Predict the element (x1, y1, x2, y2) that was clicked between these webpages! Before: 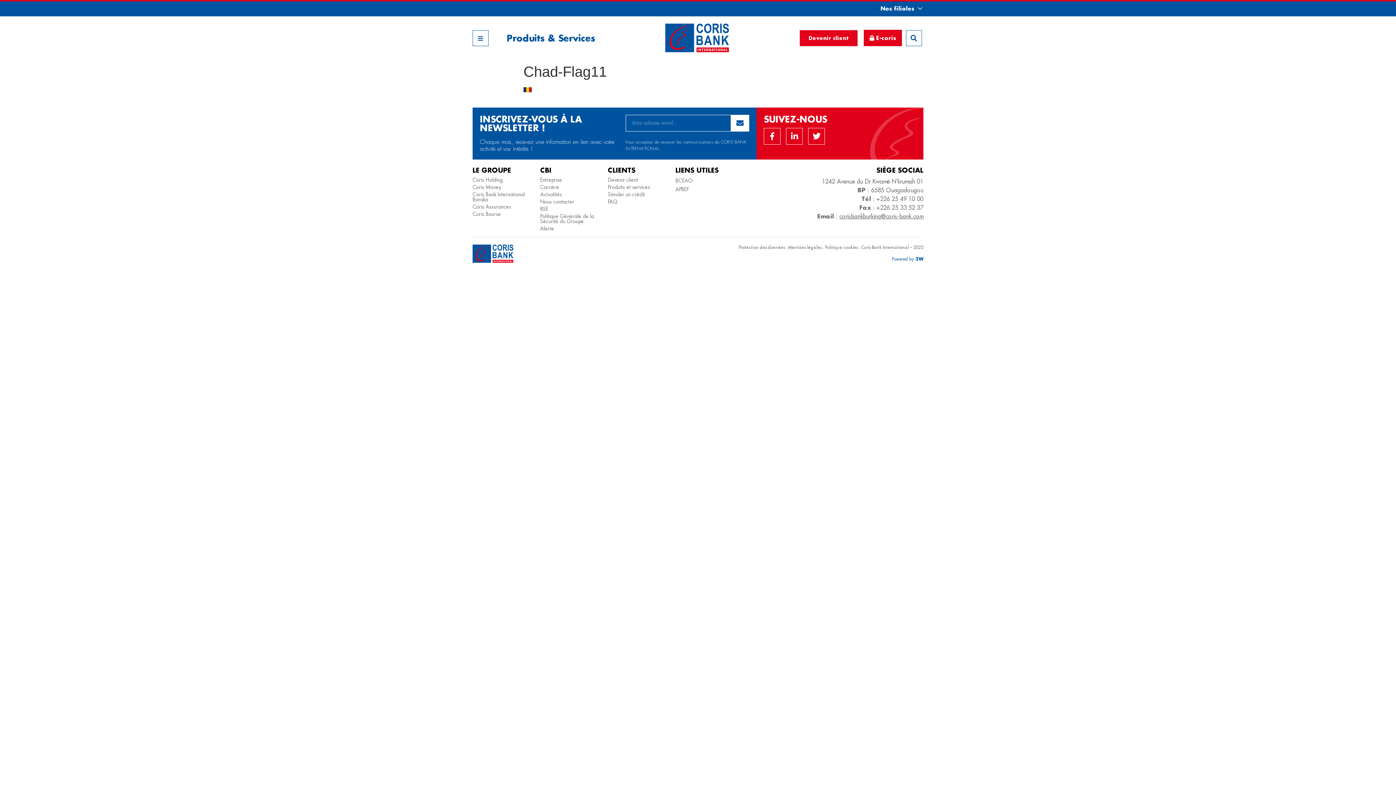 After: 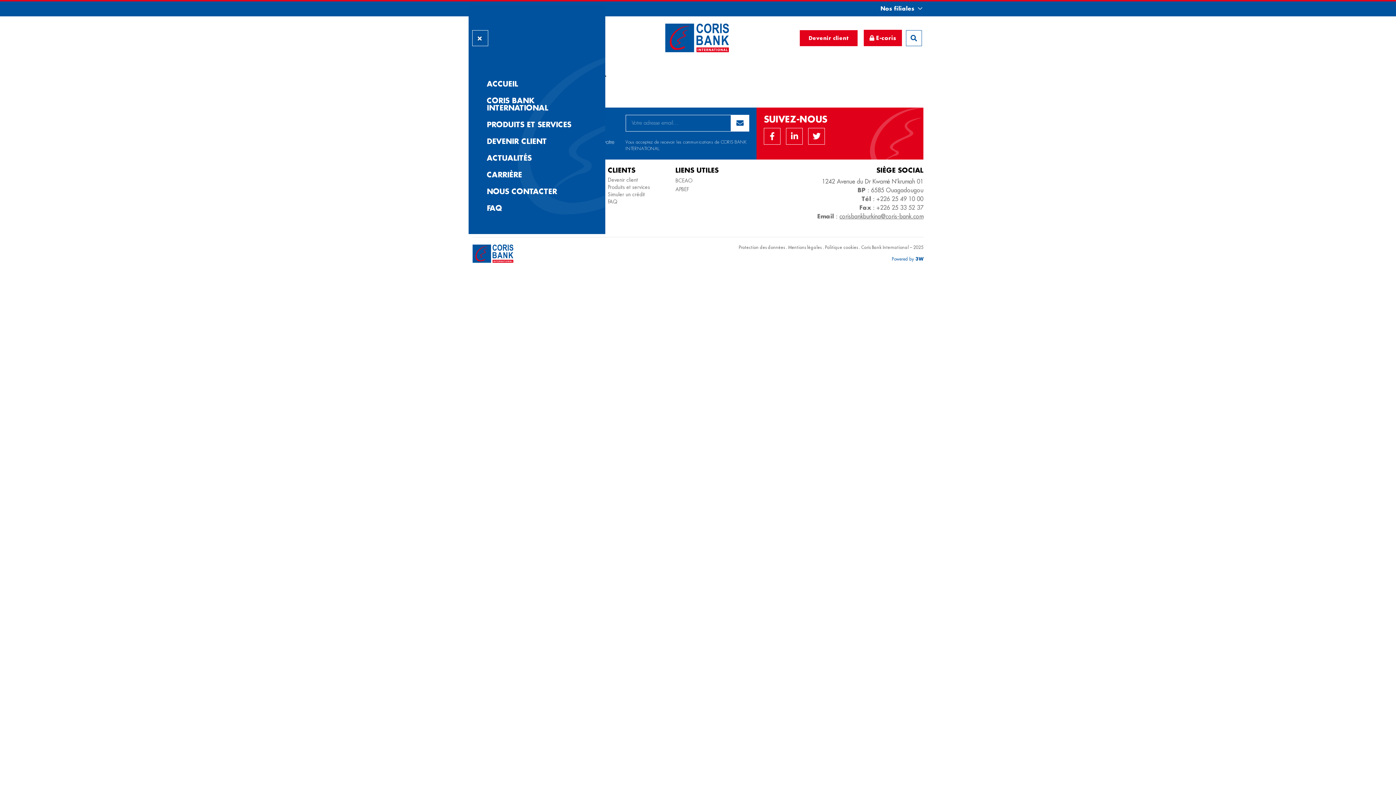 Action: bbox: (472, 30, 488, 46)